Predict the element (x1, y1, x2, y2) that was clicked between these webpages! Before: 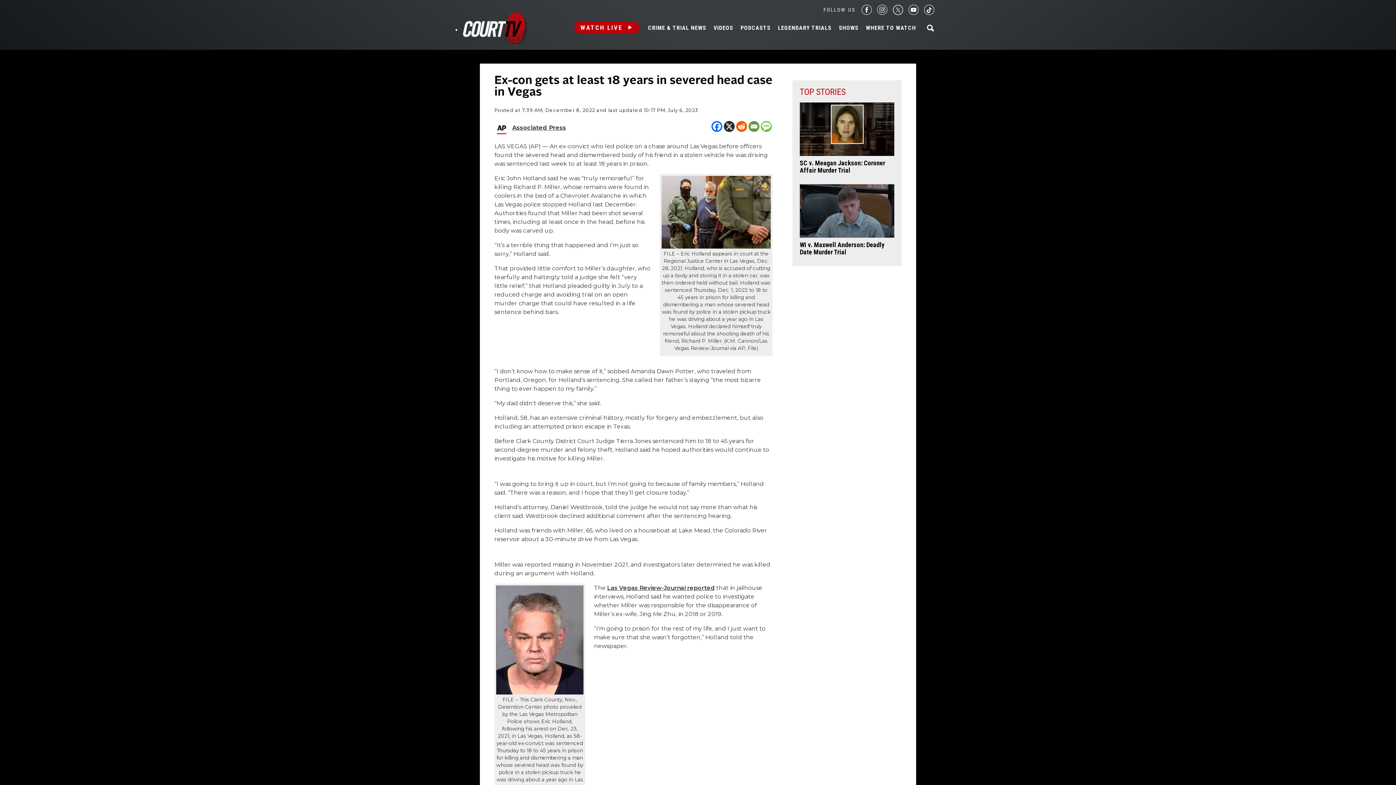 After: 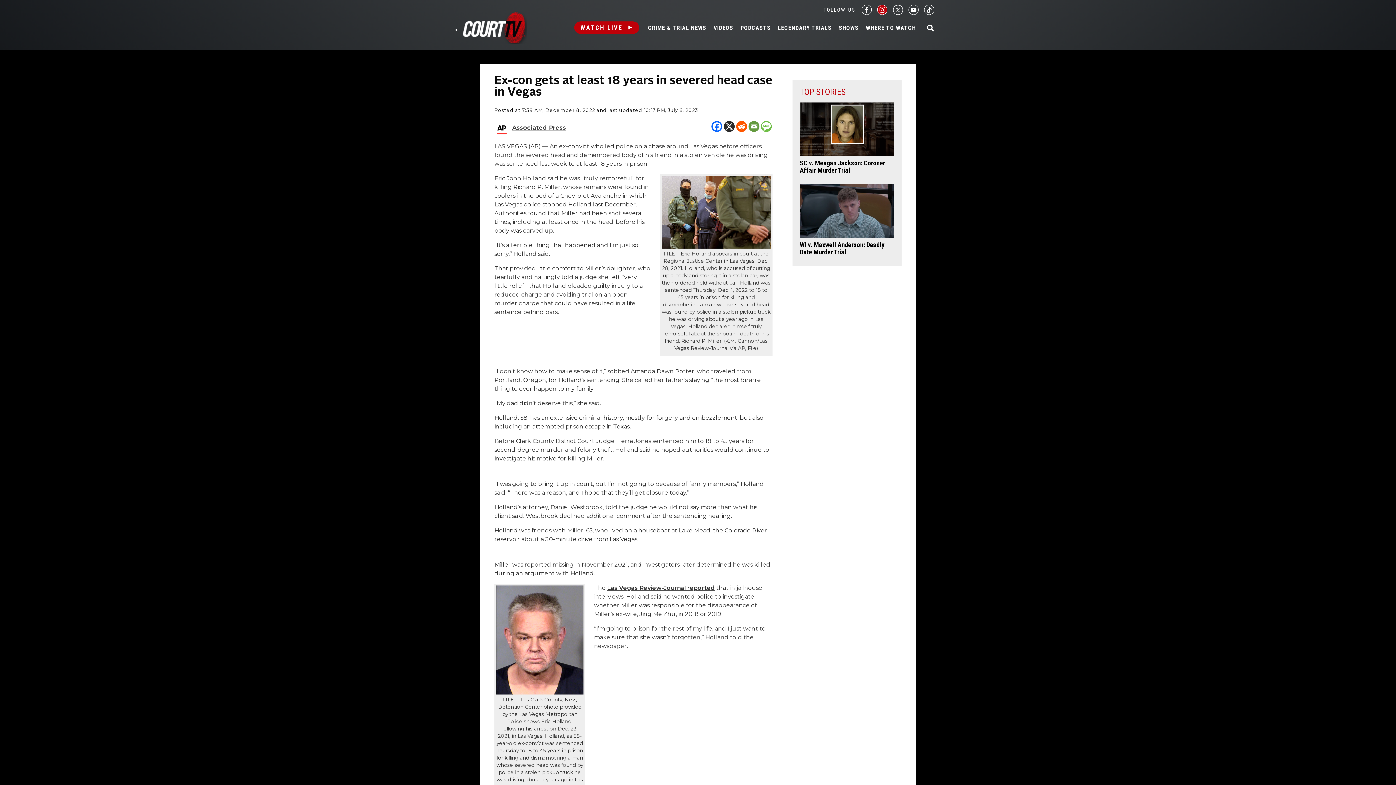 Action: bbox: (877, 4, 887, 14) label: Court TV on Instagram